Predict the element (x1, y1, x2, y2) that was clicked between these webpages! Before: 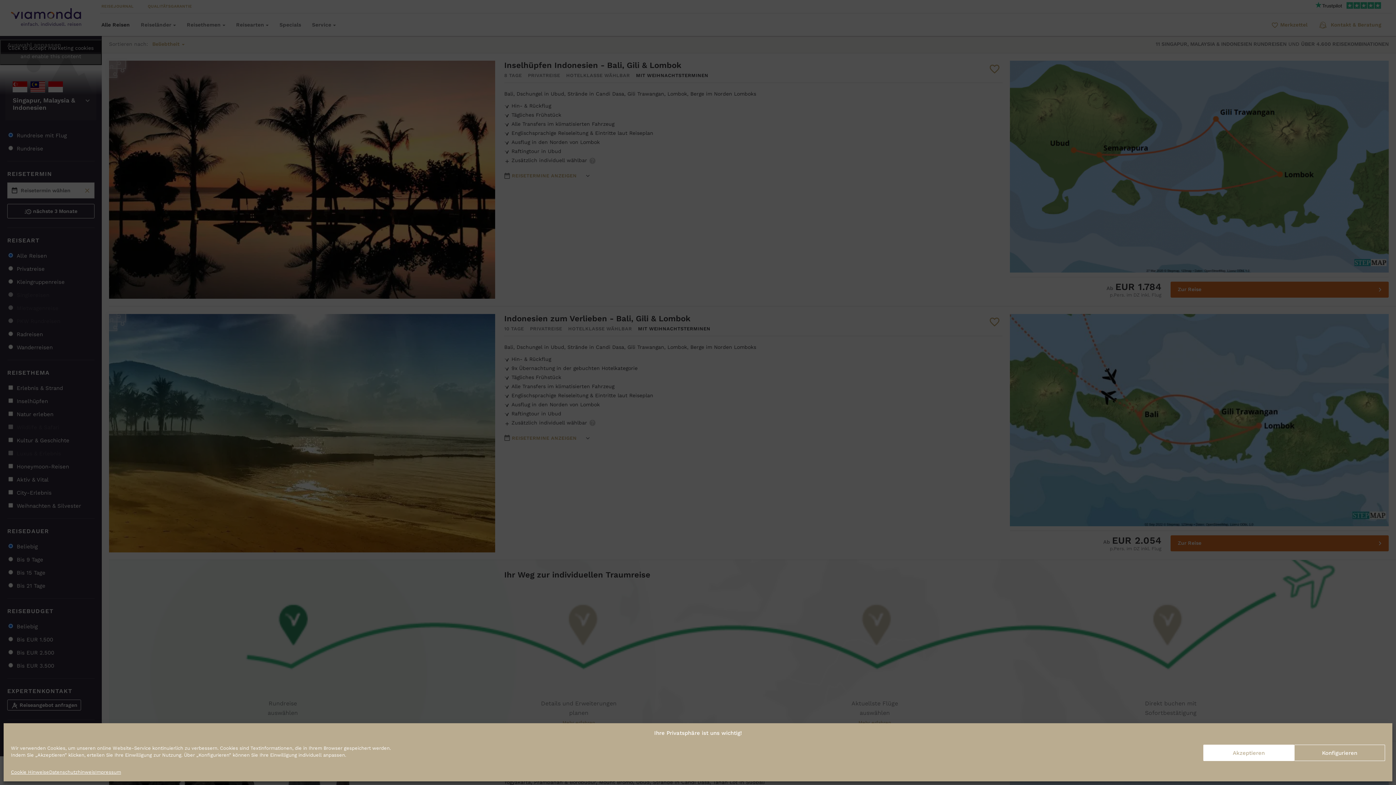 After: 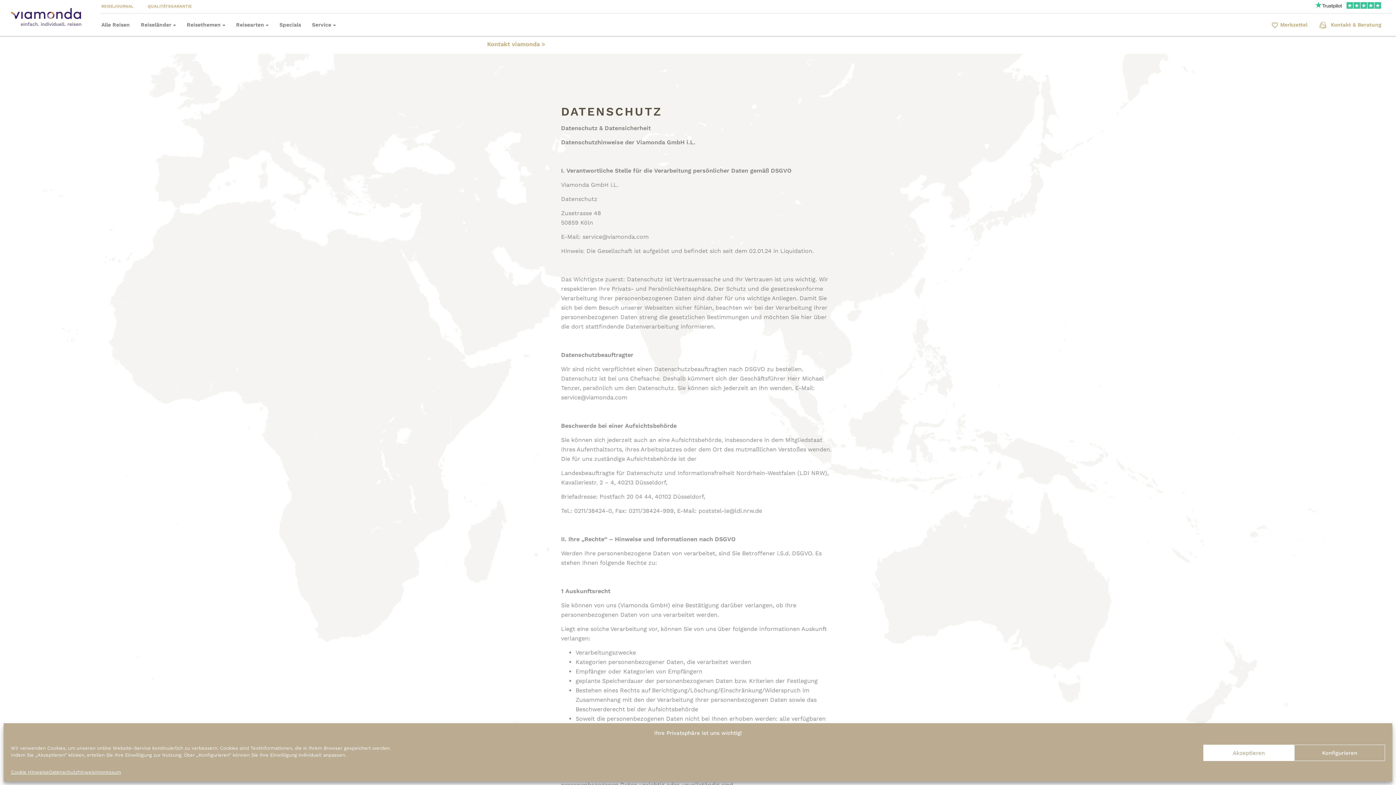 Action: label: Datenschutzhinweis bbox: (49, 768, 95, 776)